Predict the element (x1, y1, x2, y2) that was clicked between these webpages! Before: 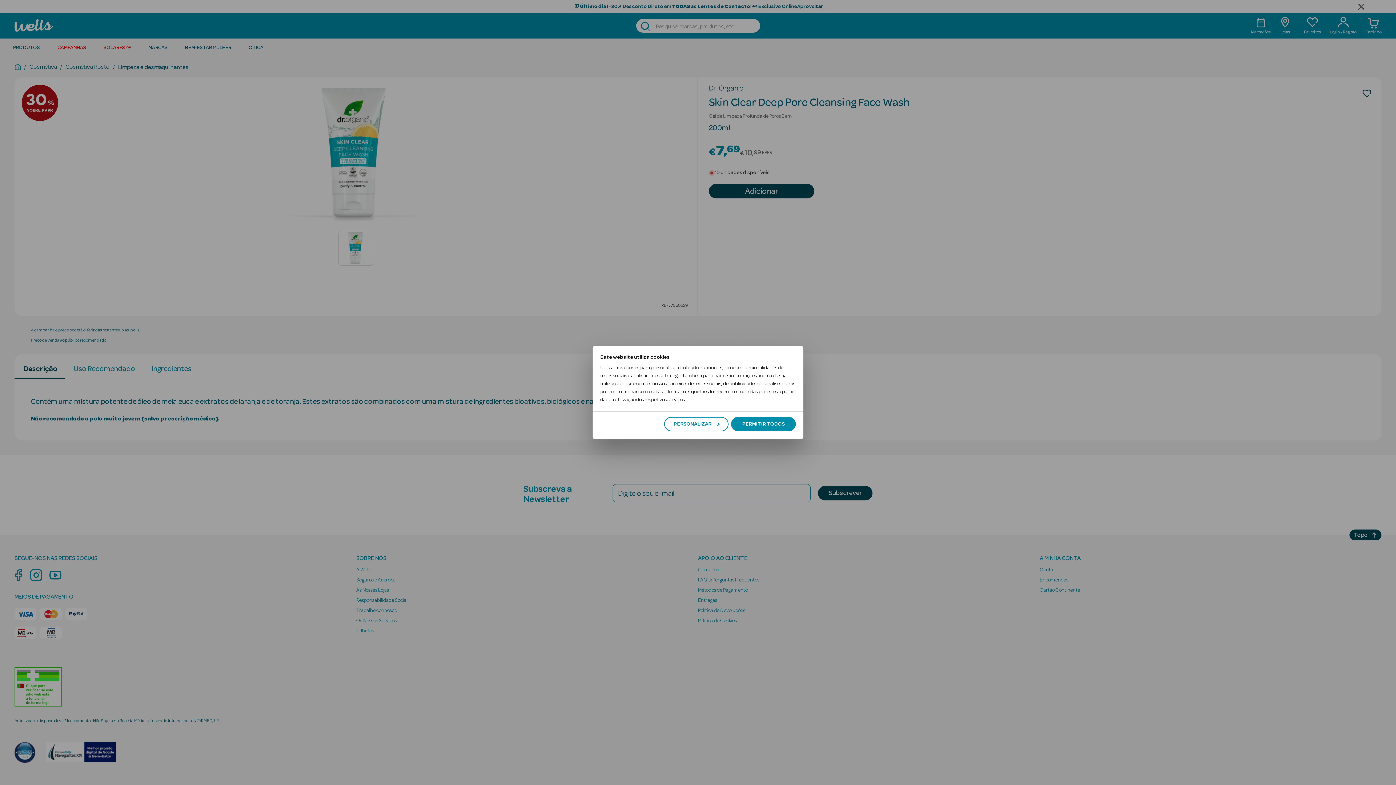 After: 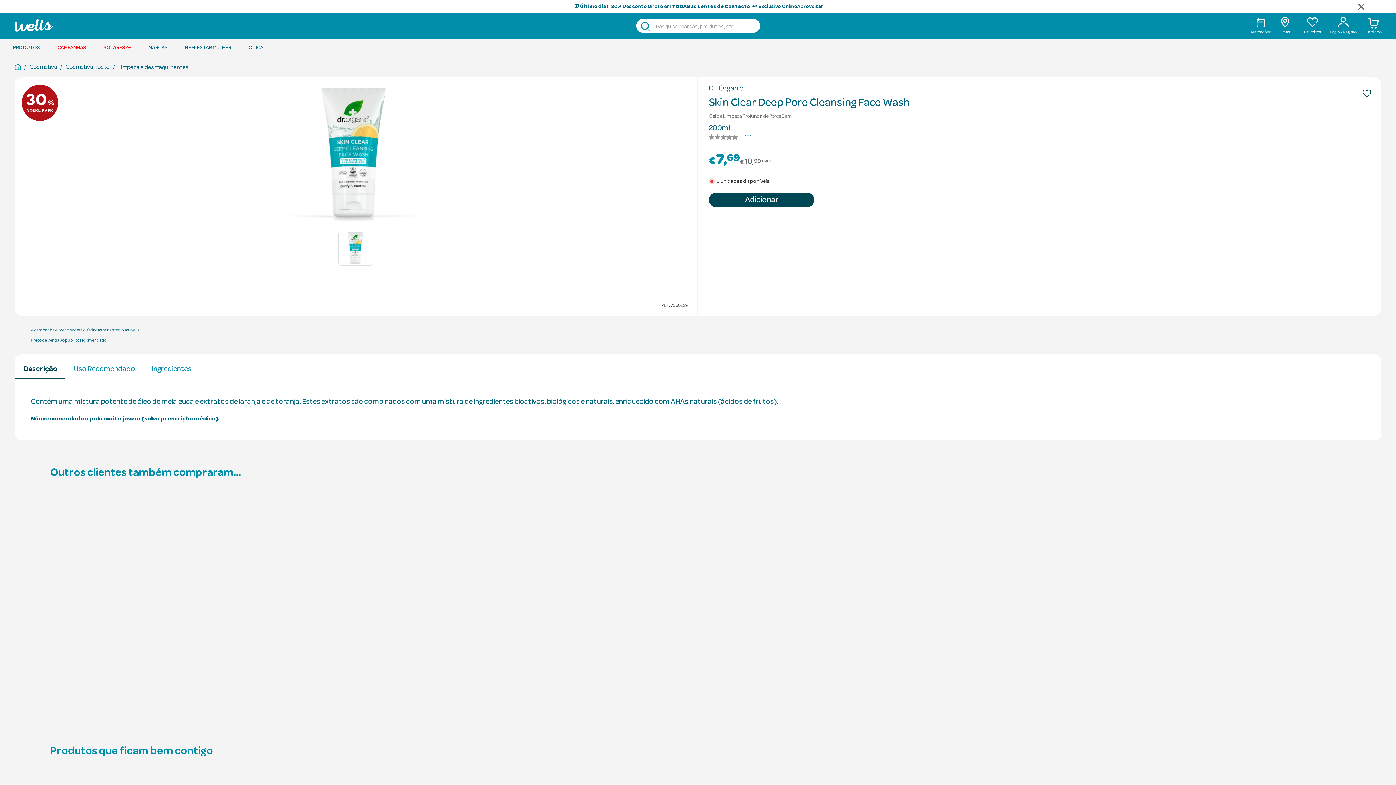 Action: bbox: (731, 417, 796, 431) label: PERMITIR TODOS